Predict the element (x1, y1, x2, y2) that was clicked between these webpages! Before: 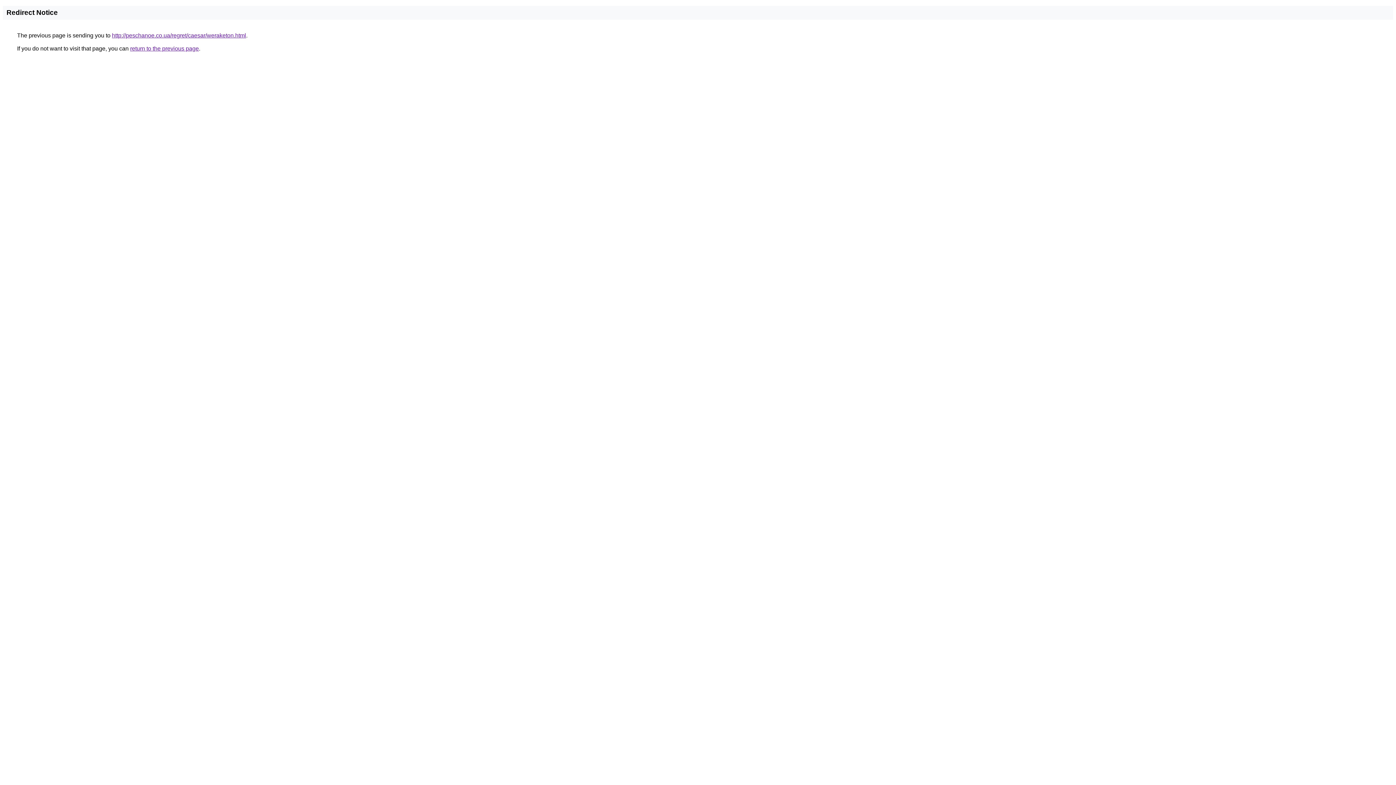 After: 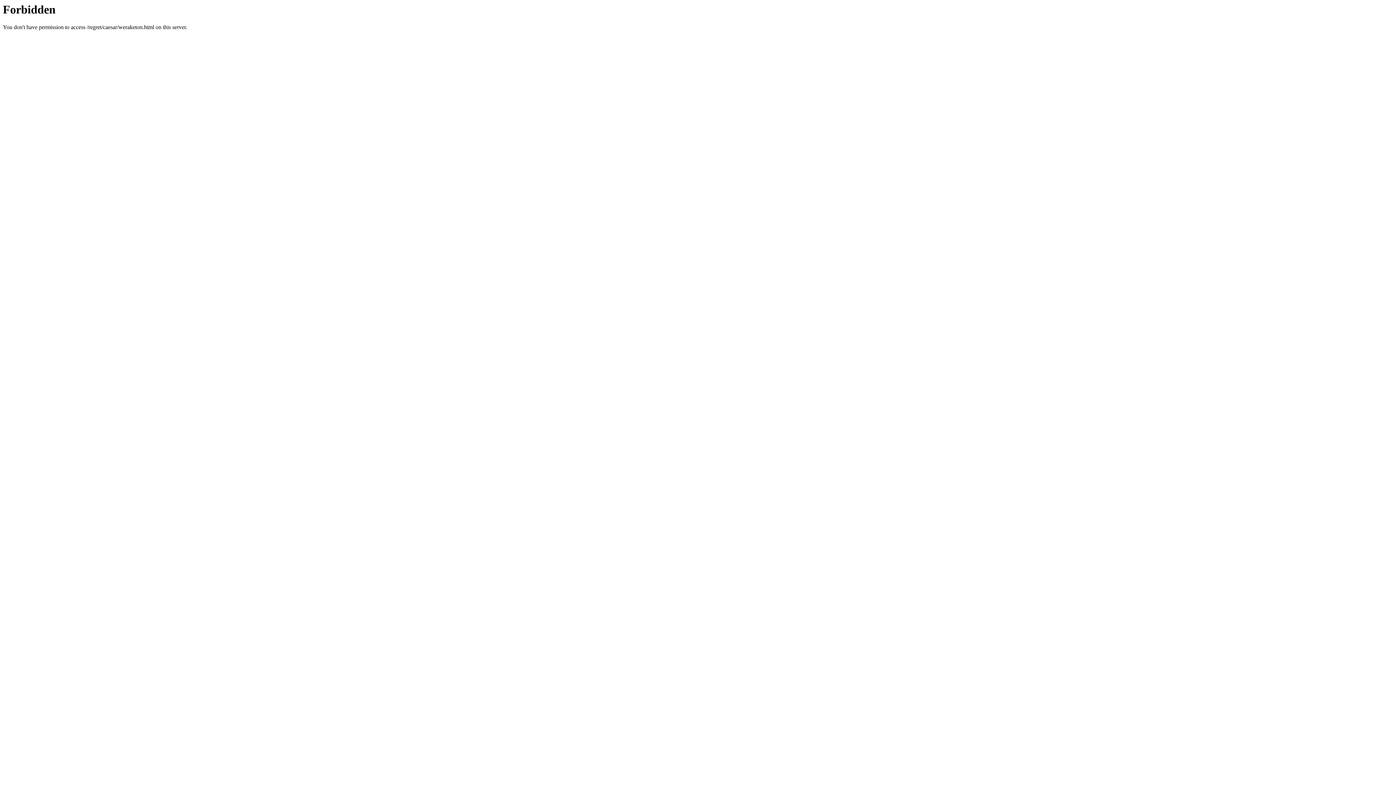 Action: label: http://peschanoe.co.ua/regret/caesar/weraketon.html bbox: (112, 32, 246, 38)